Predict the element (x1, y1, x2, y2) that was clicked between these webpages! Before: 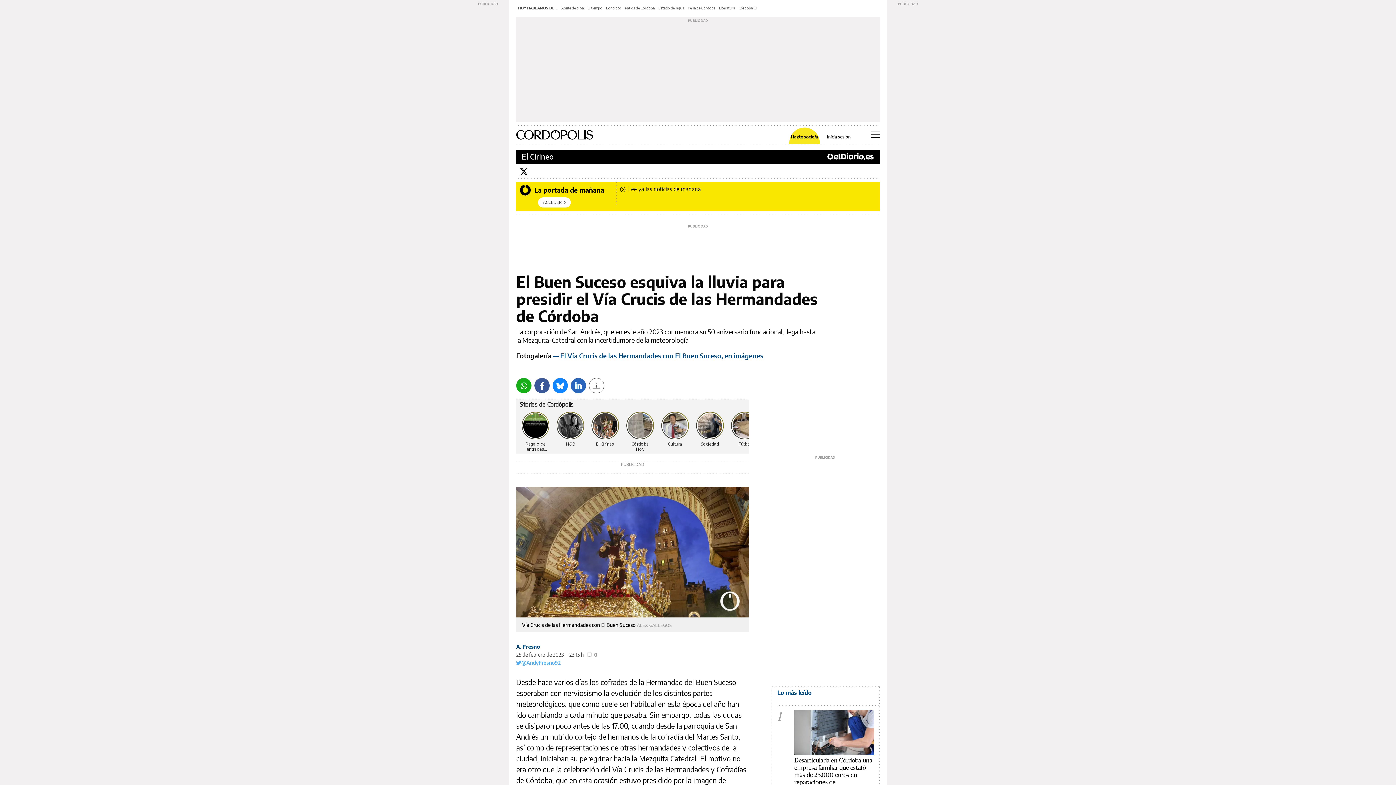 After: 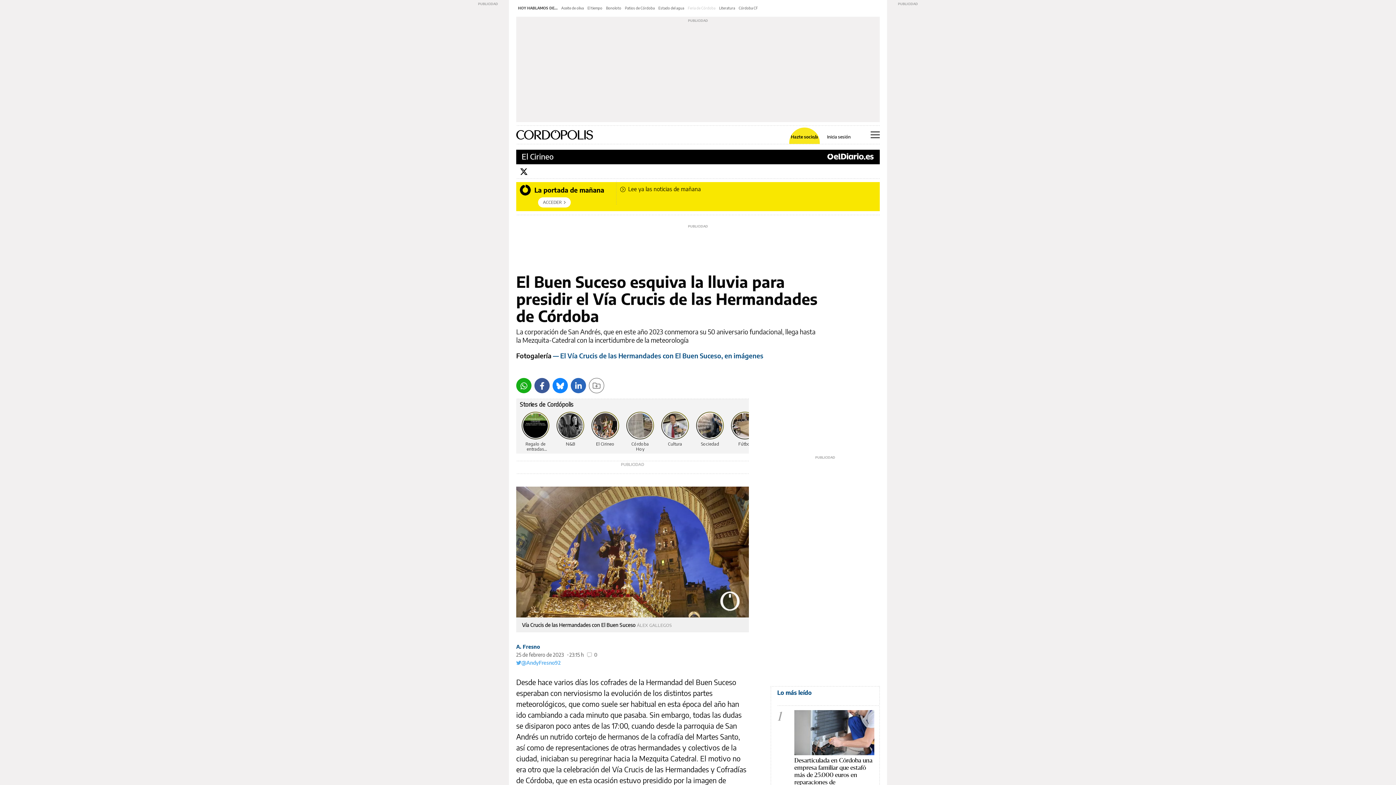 Action: bbox: (688, 5, 715, 10) label: Feria de Córdoba